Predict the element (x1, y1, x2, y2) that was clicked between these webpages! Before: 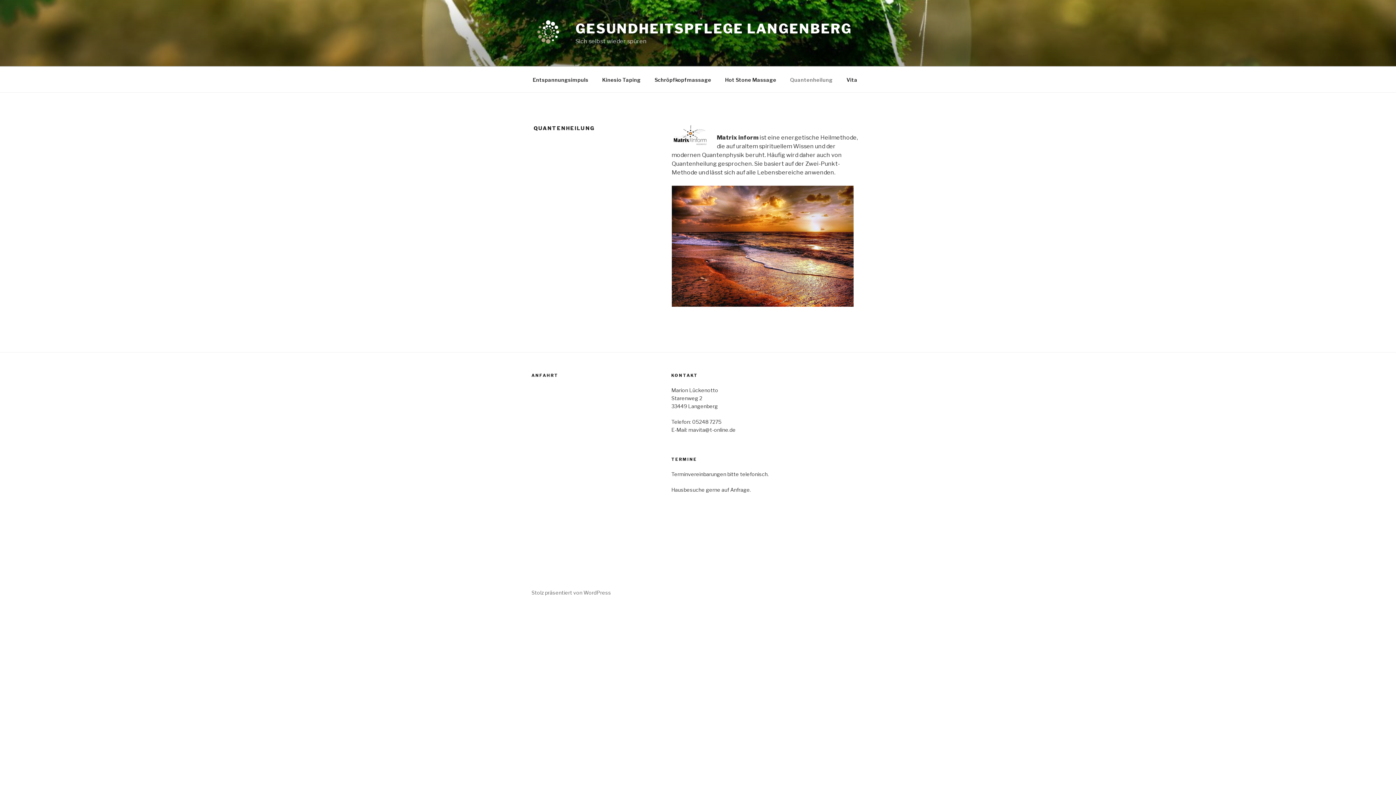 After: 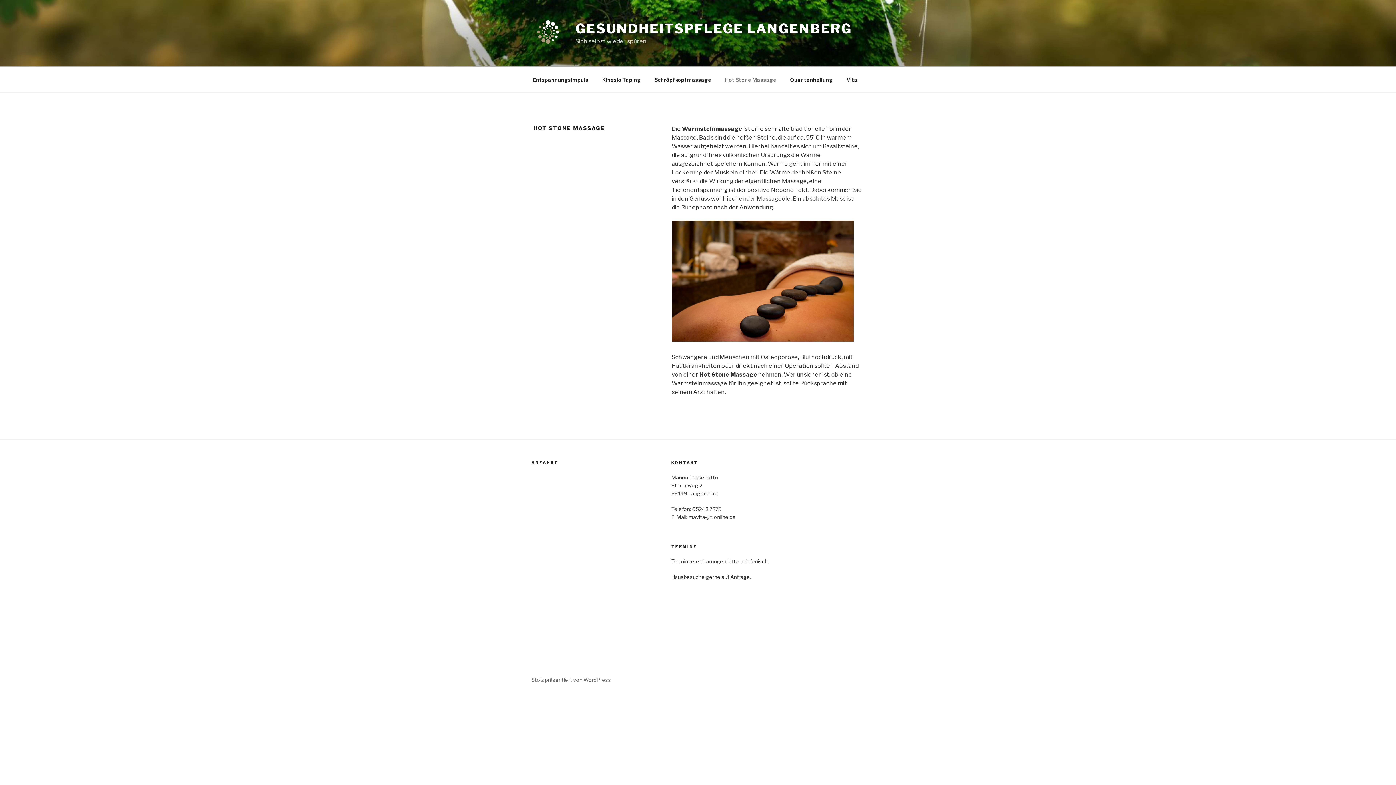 Action: label: Hot Stone Massage bbox: (718, 70, 782, 88)